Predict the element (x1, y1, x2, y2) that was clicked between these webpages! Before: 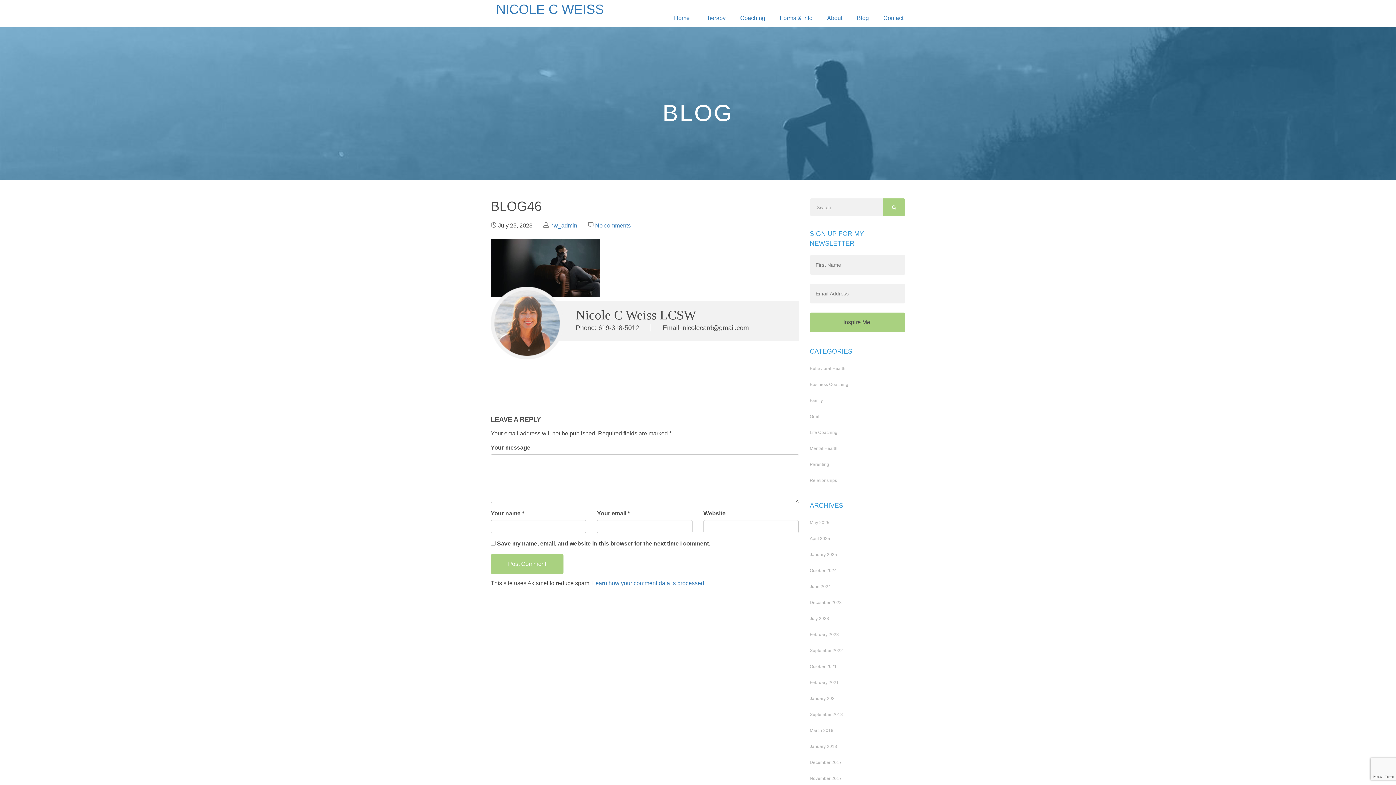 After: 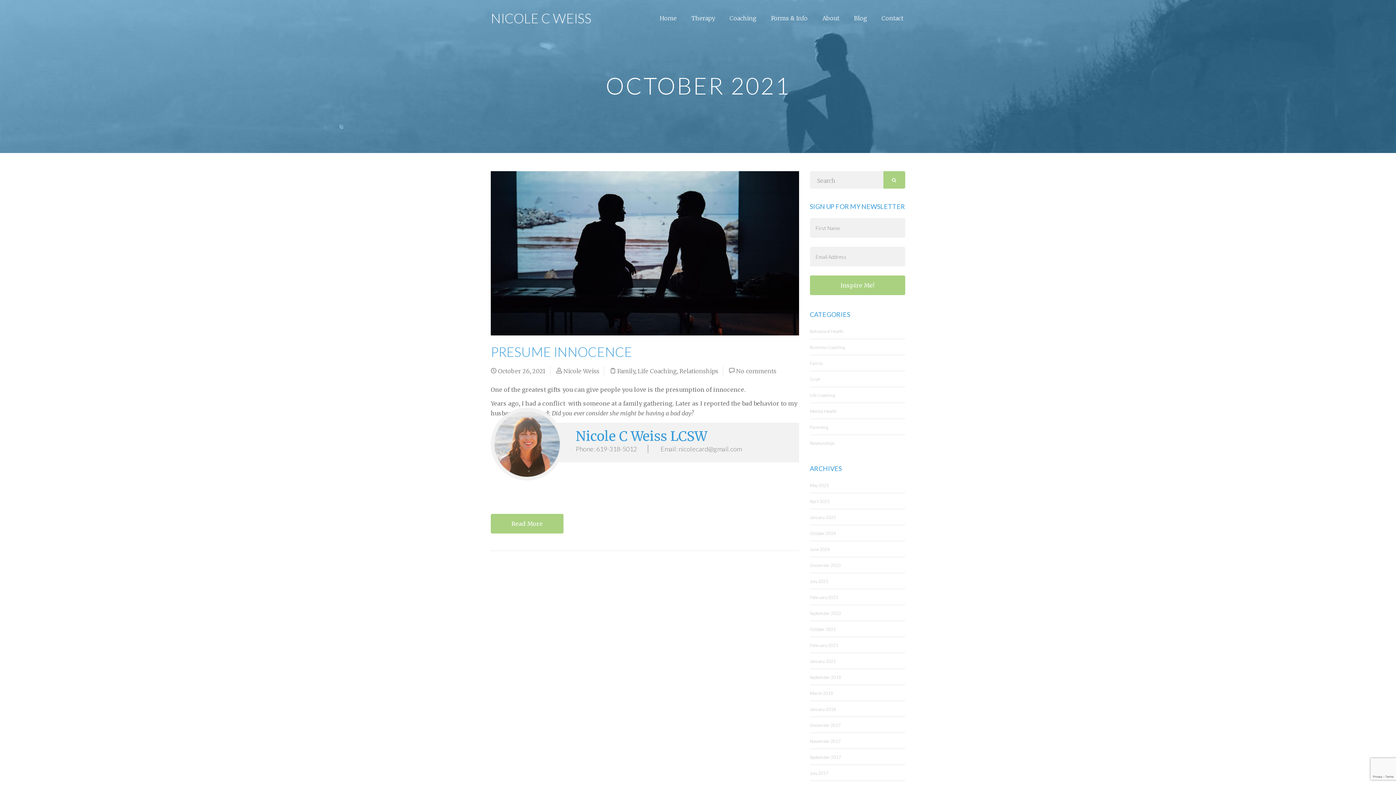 Action: bbox: (810, 659, 836, 674) label: October 2021